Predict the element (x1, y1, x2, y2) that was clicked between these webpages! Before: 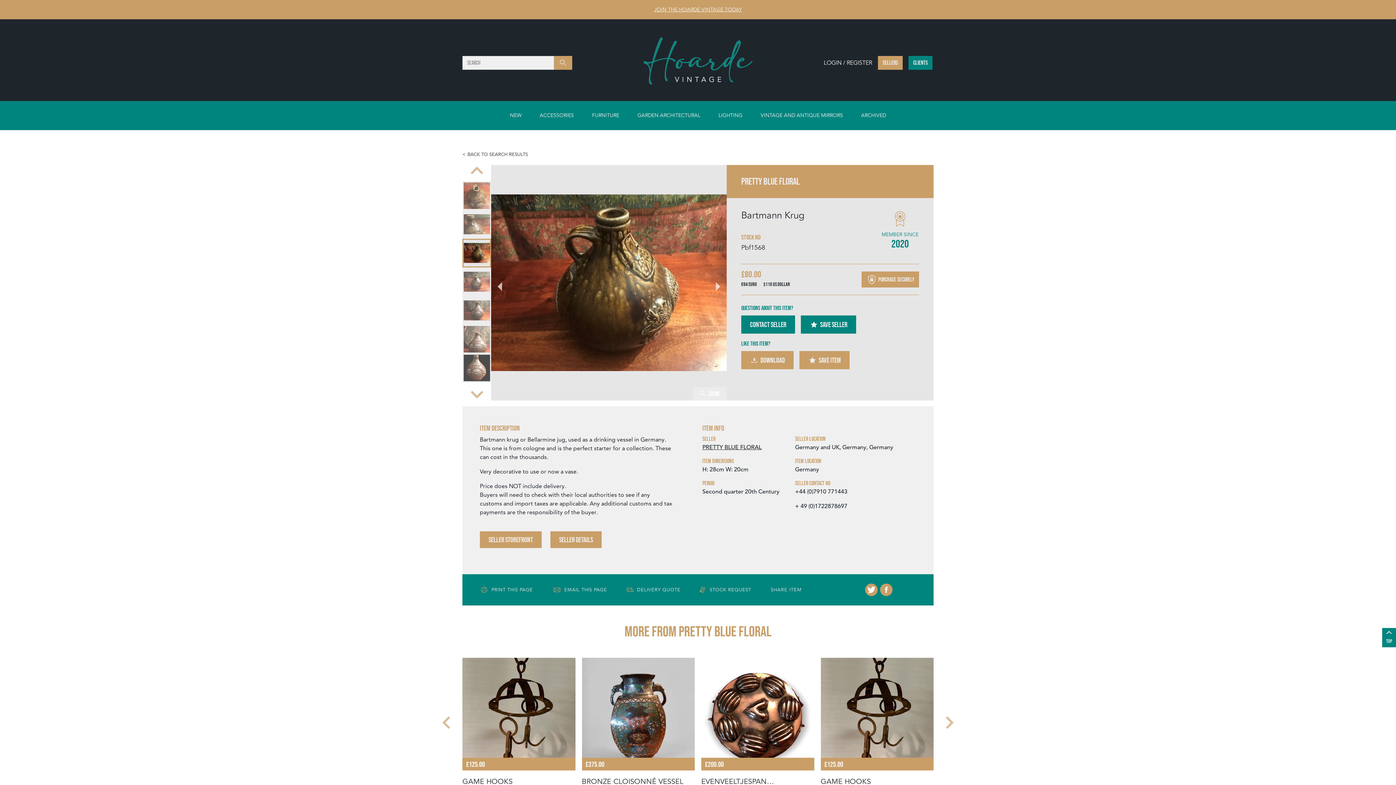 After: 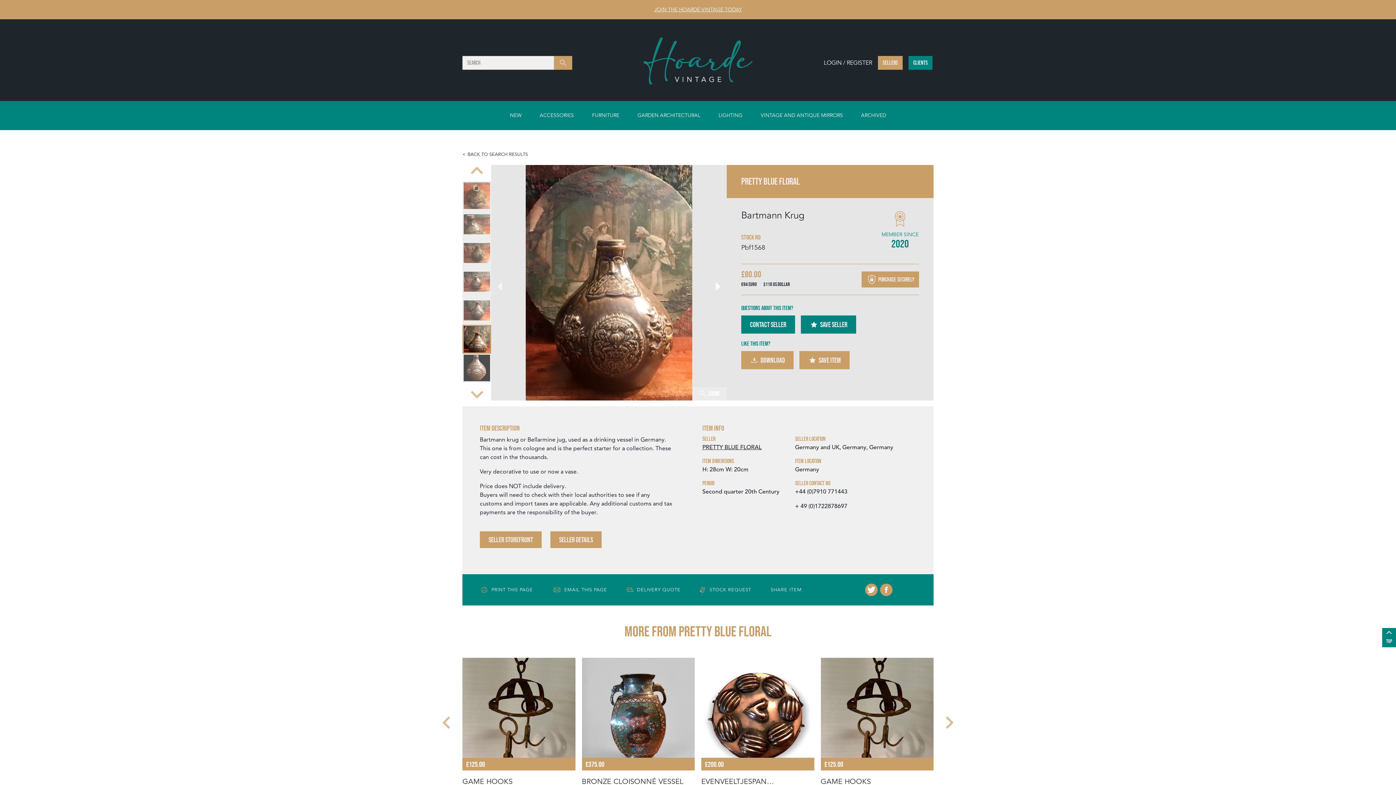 Action: label: Next slide bbox: (707, 276, 720, 289)